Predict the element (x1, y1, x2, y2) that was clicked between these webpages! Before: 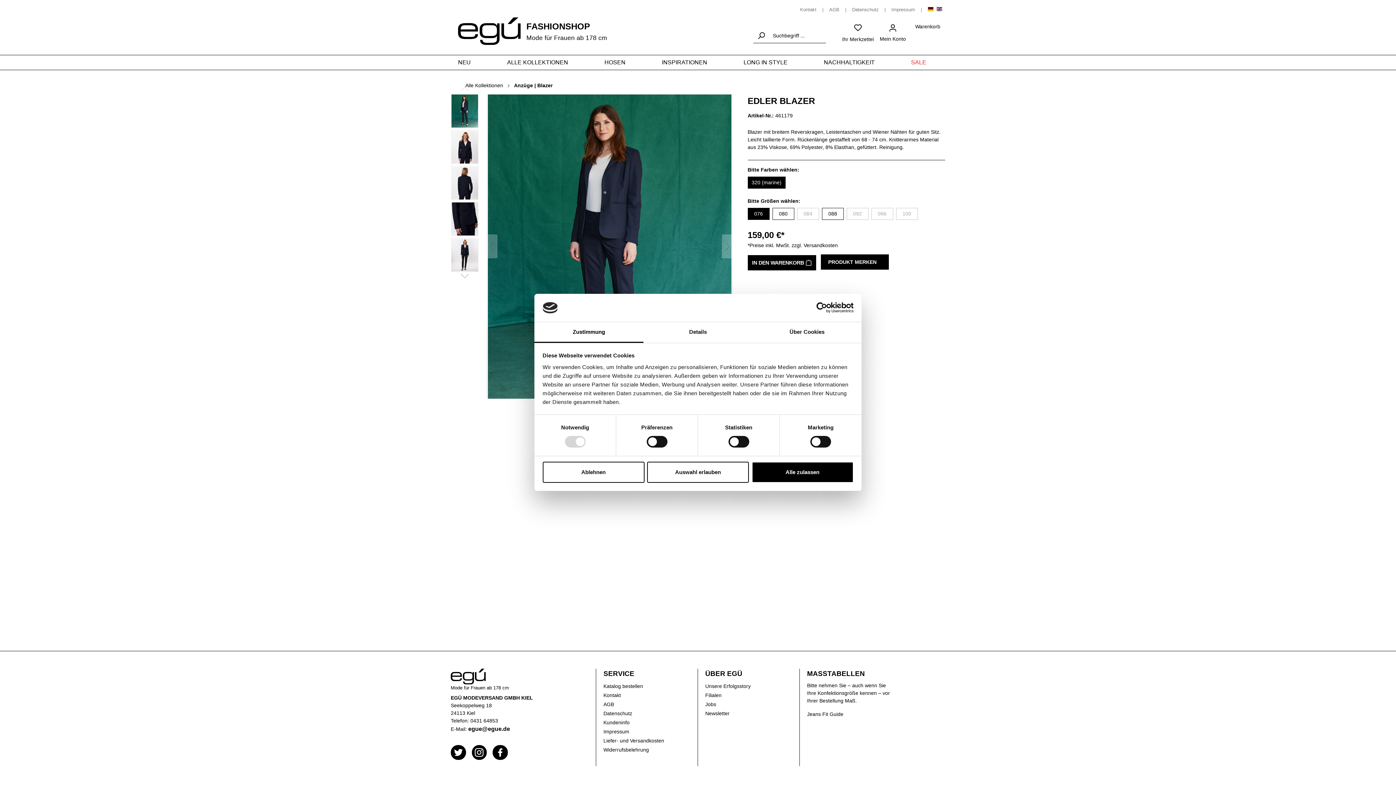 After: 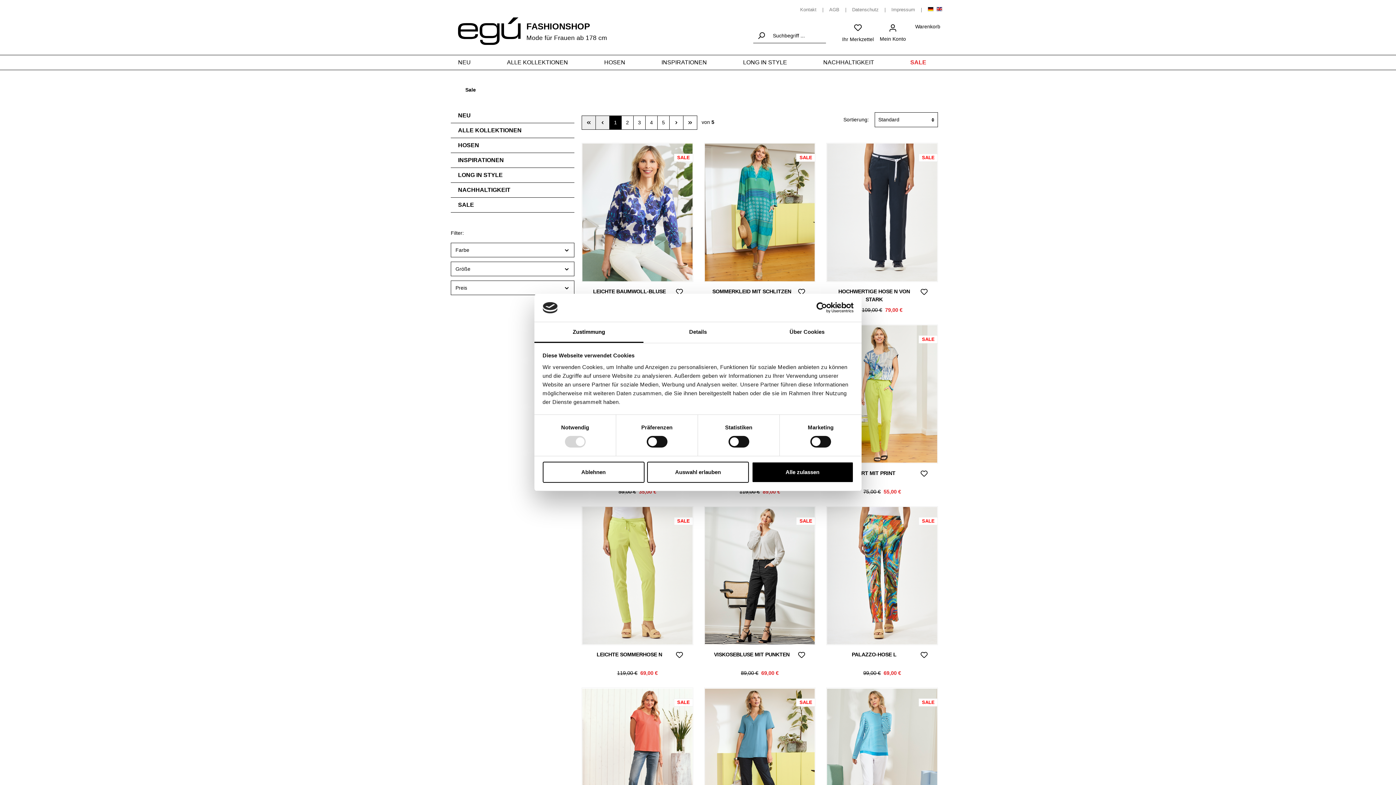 Action: bbox: (911, 55, 938, 69) label: SALE